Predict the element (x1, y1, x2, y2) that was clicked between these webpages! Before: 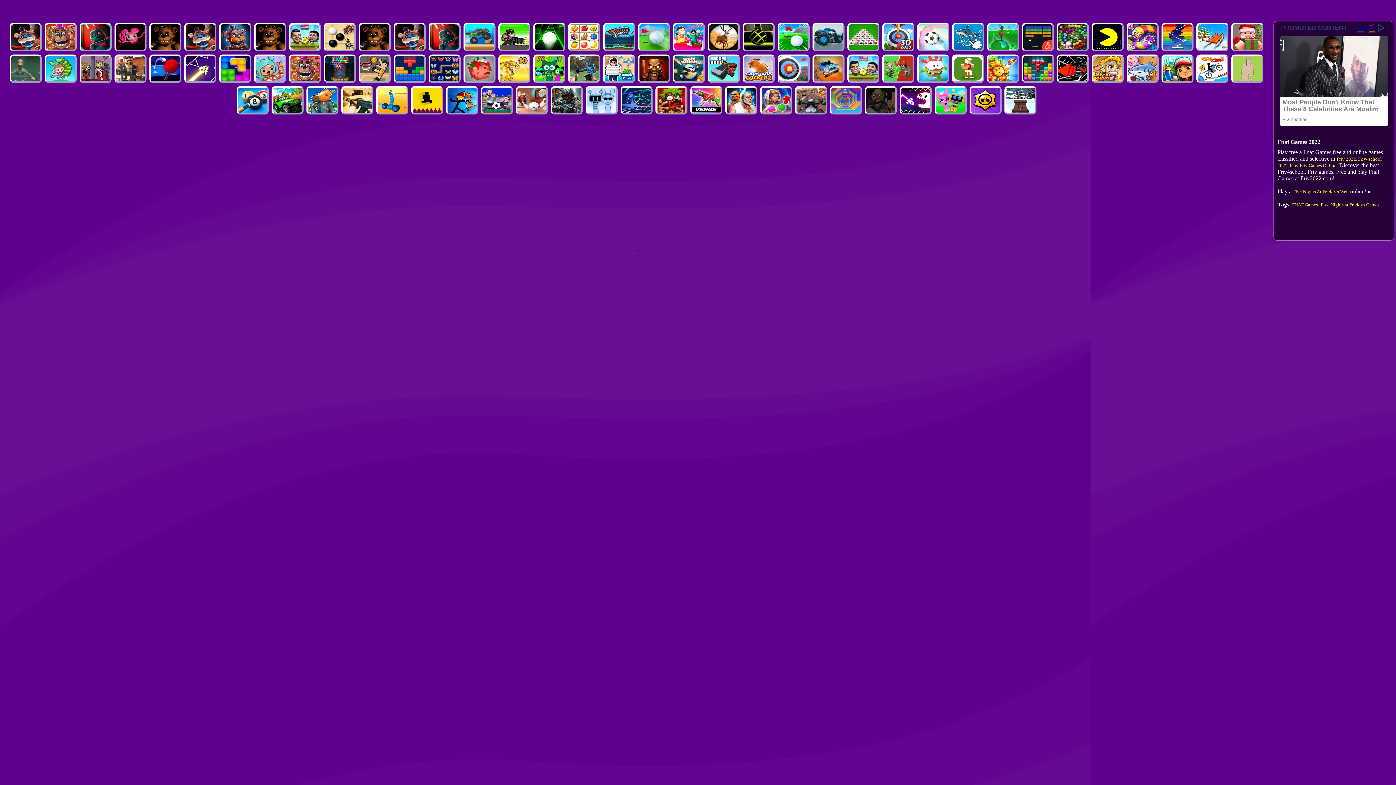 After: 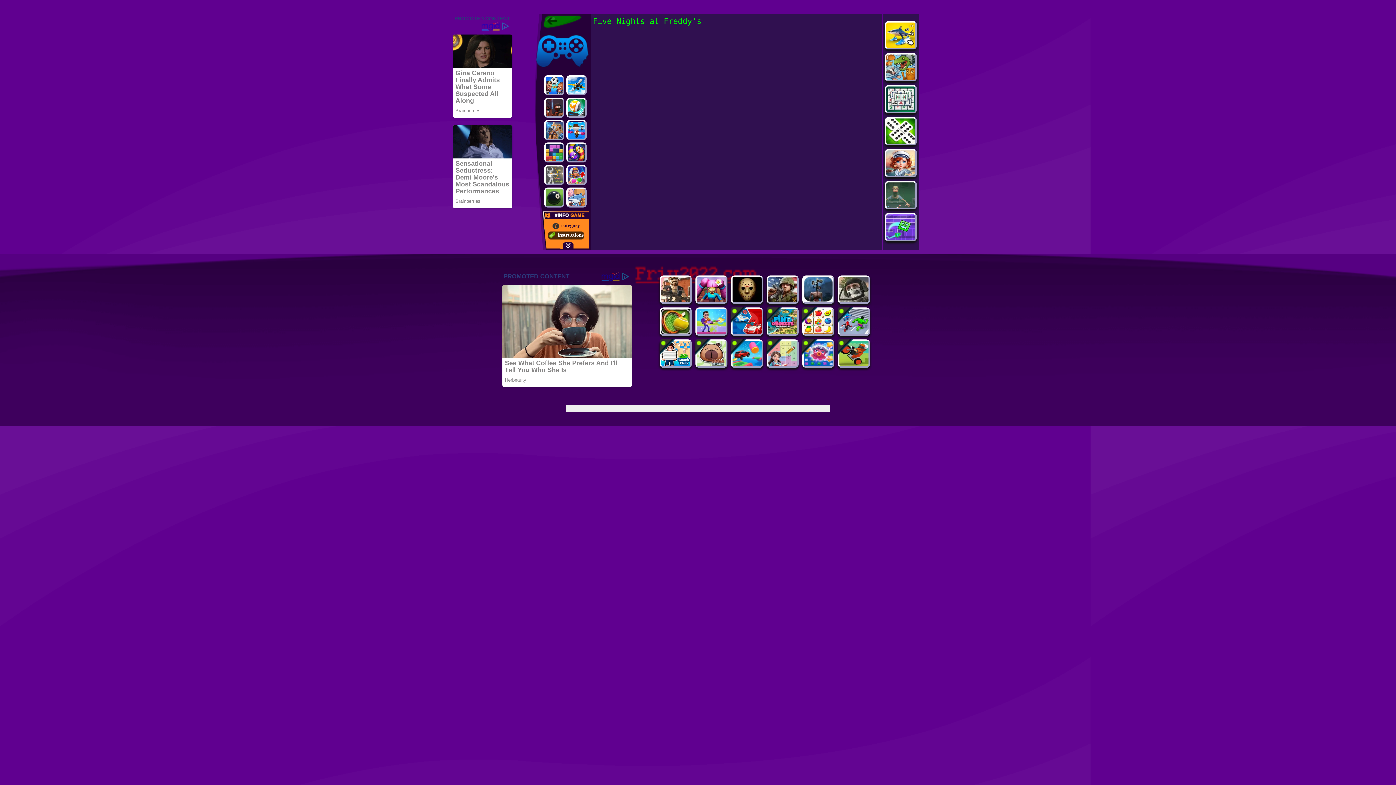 Action: bbox: (395, 44, 424, 50)